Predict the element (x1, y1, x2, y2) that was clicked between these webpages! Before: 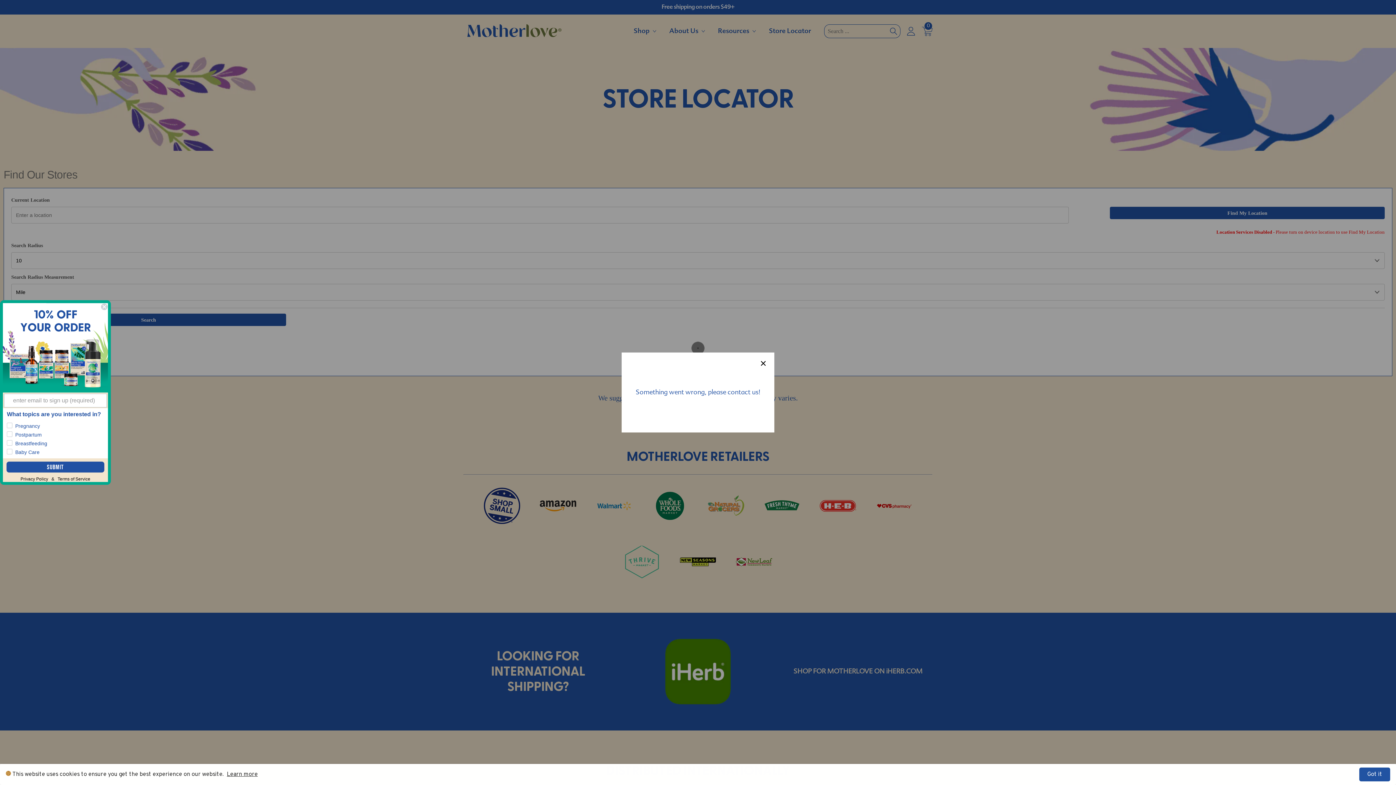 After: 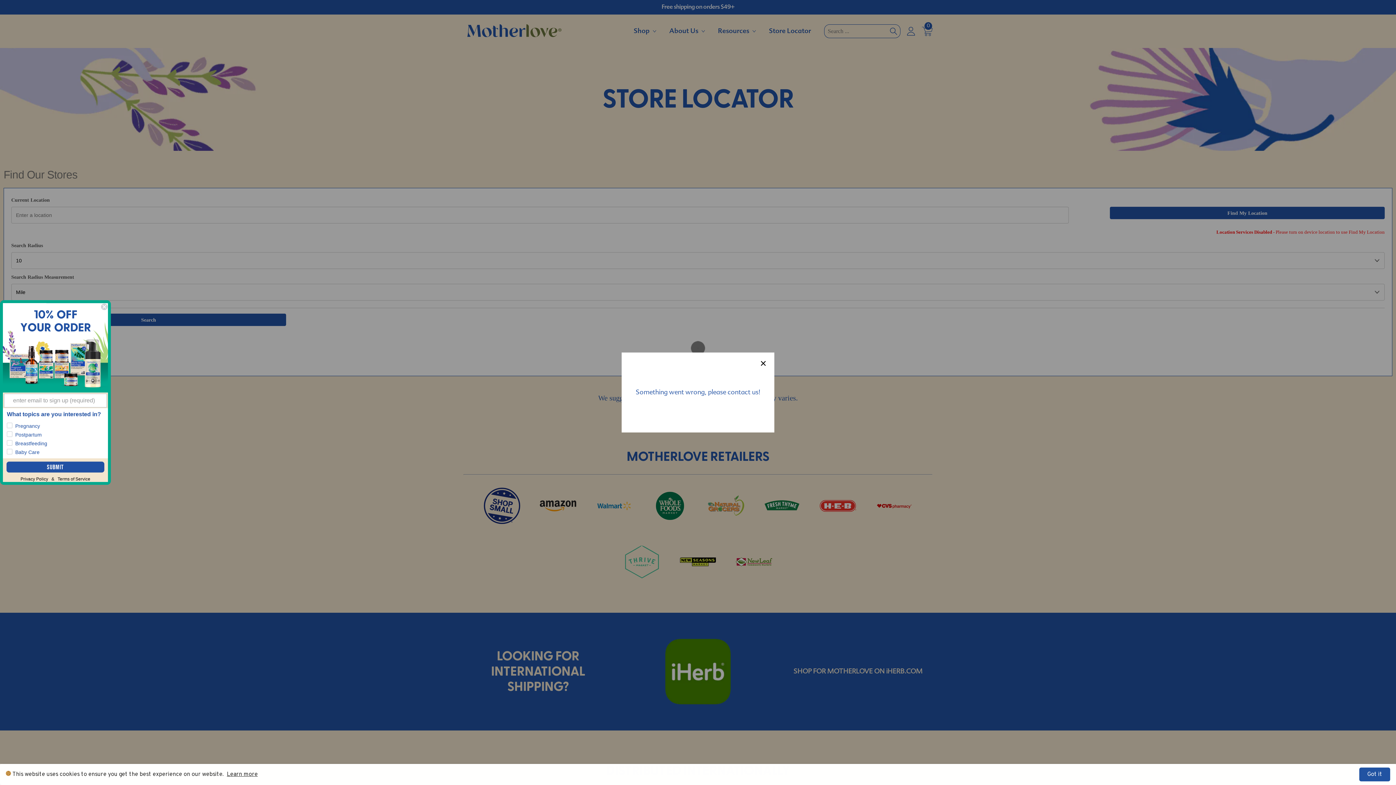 Action: bbox: (226, 771, 257, 778) label: Learn more